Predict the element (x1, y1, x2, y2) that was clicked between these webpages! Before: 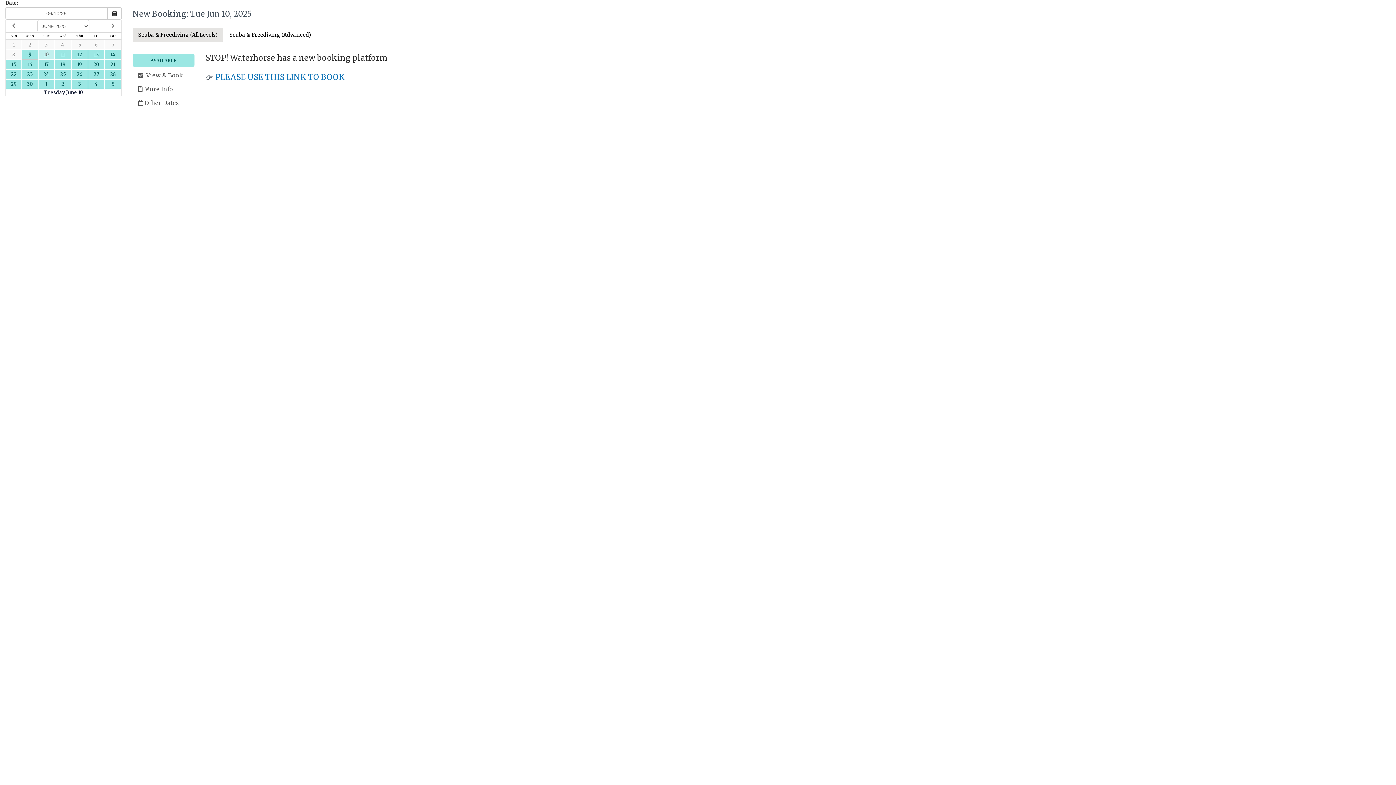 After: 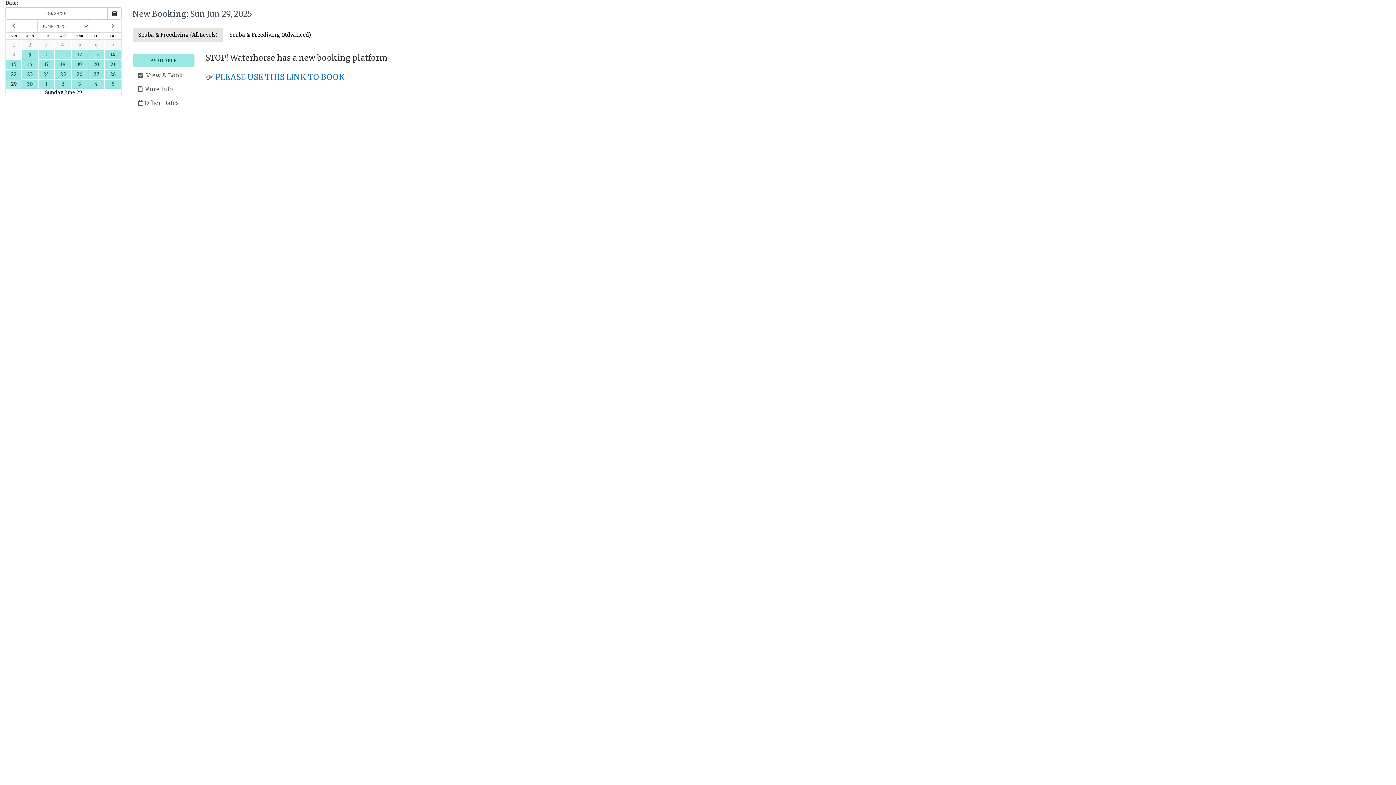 Action: label: 29 bbox: (5, 79, 21, 89)